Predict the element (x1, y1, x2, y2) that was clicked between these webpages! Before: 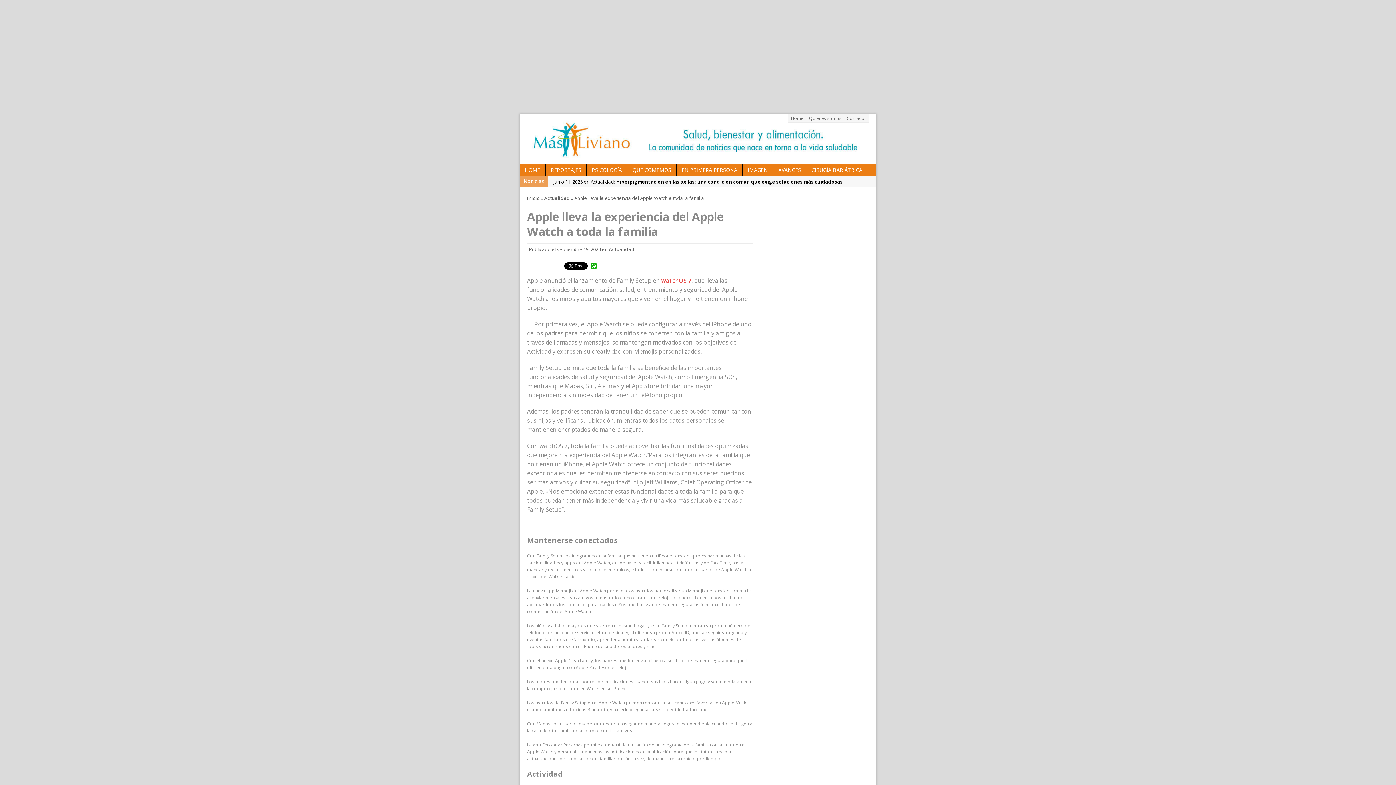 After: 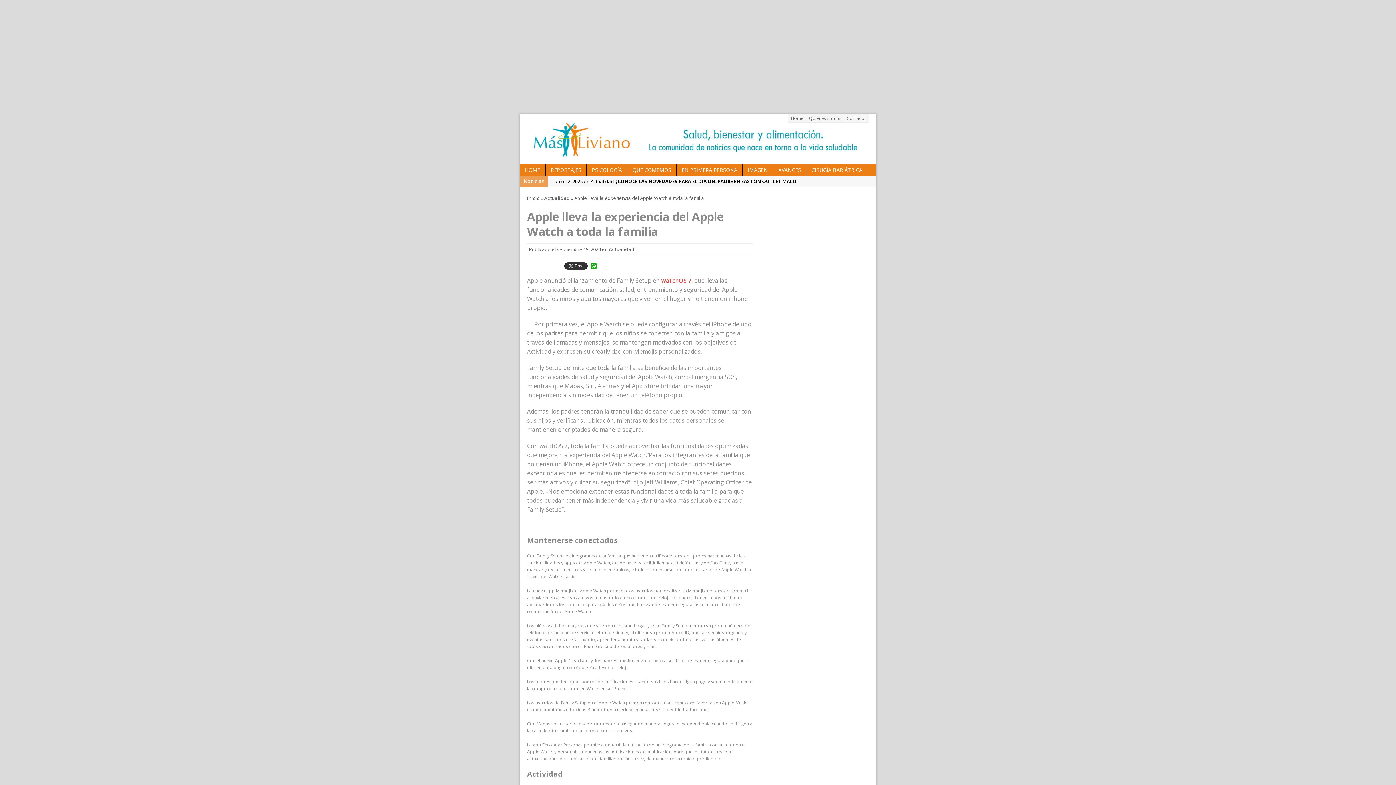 Action: bbox: (562, 262, 589, 270)